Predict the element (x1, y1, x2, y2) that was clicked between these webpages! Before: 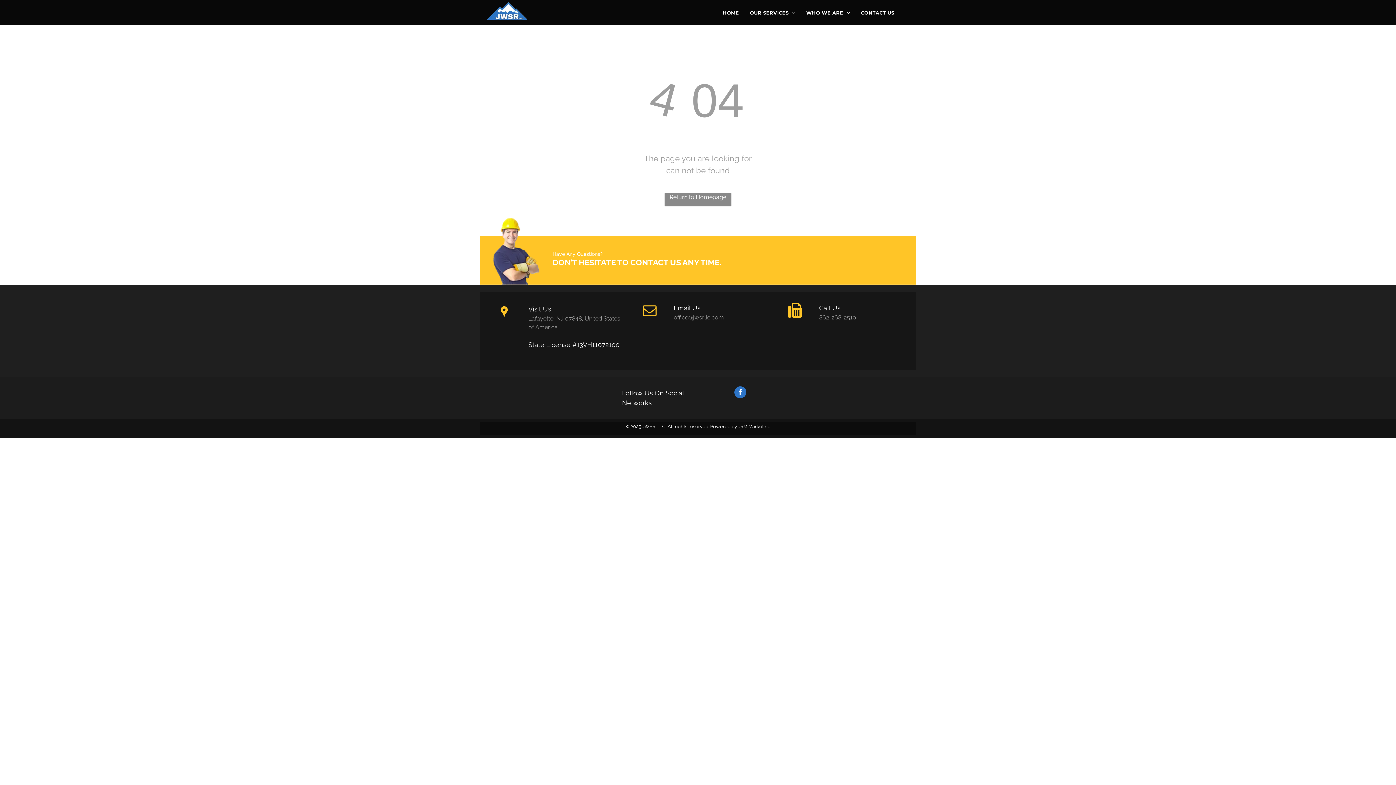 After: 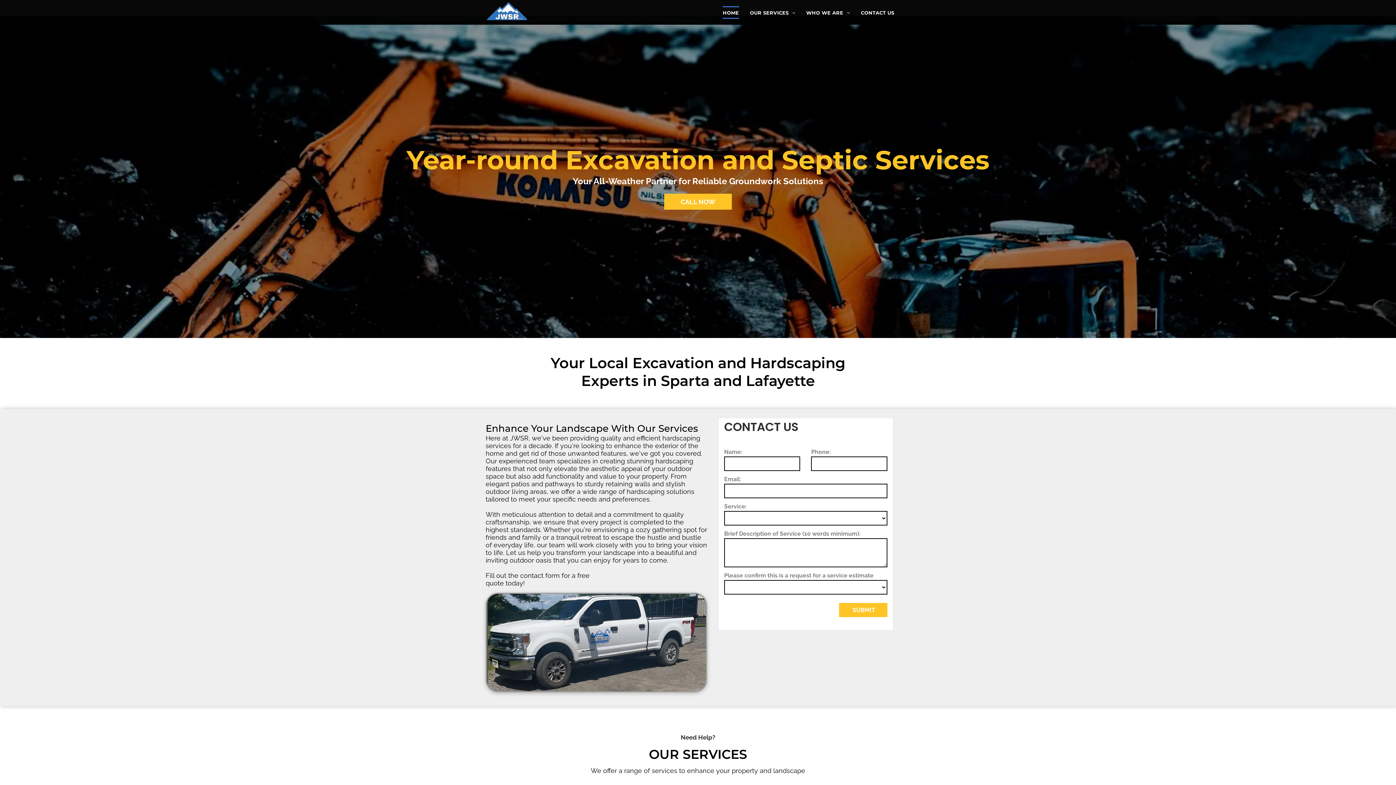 Action: label: HOME bbox: (717, 6, 744, 18)